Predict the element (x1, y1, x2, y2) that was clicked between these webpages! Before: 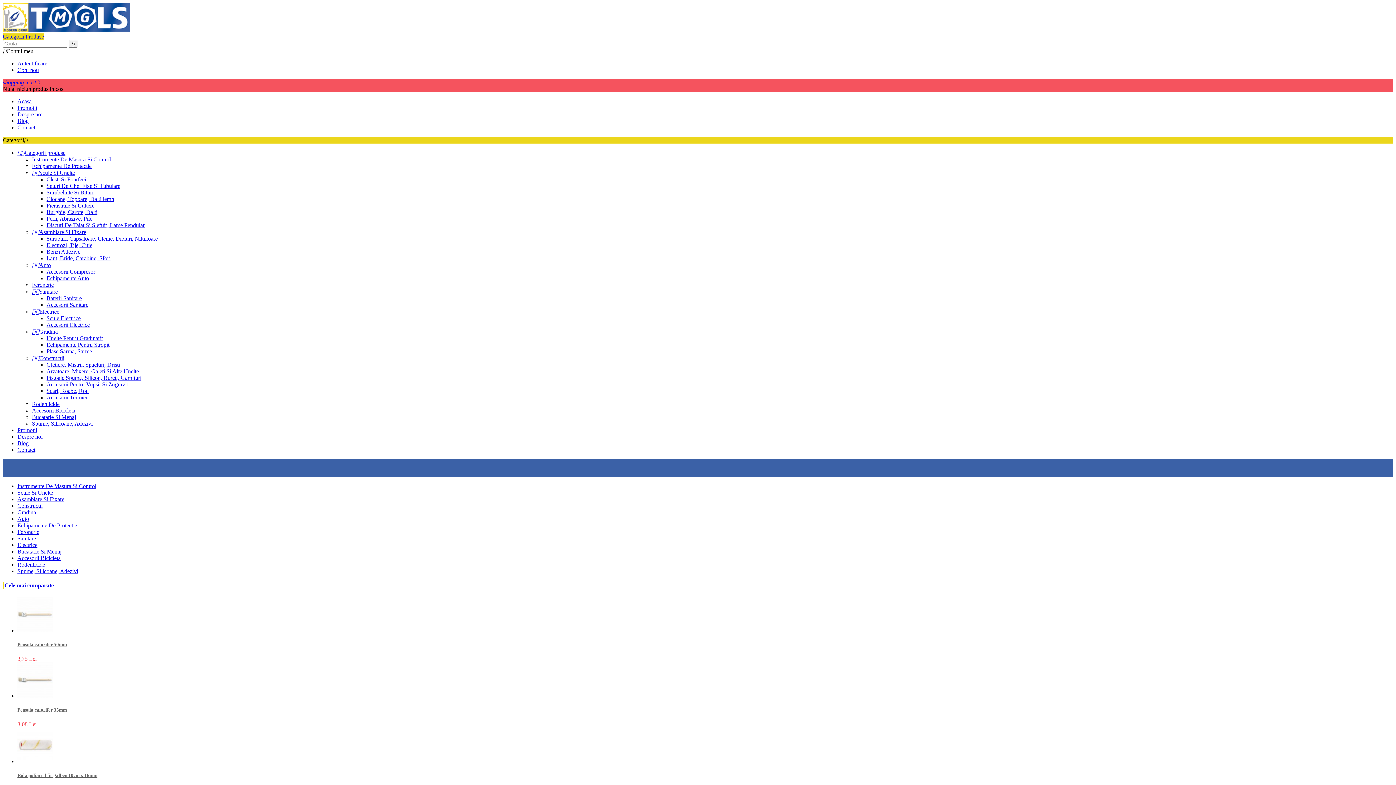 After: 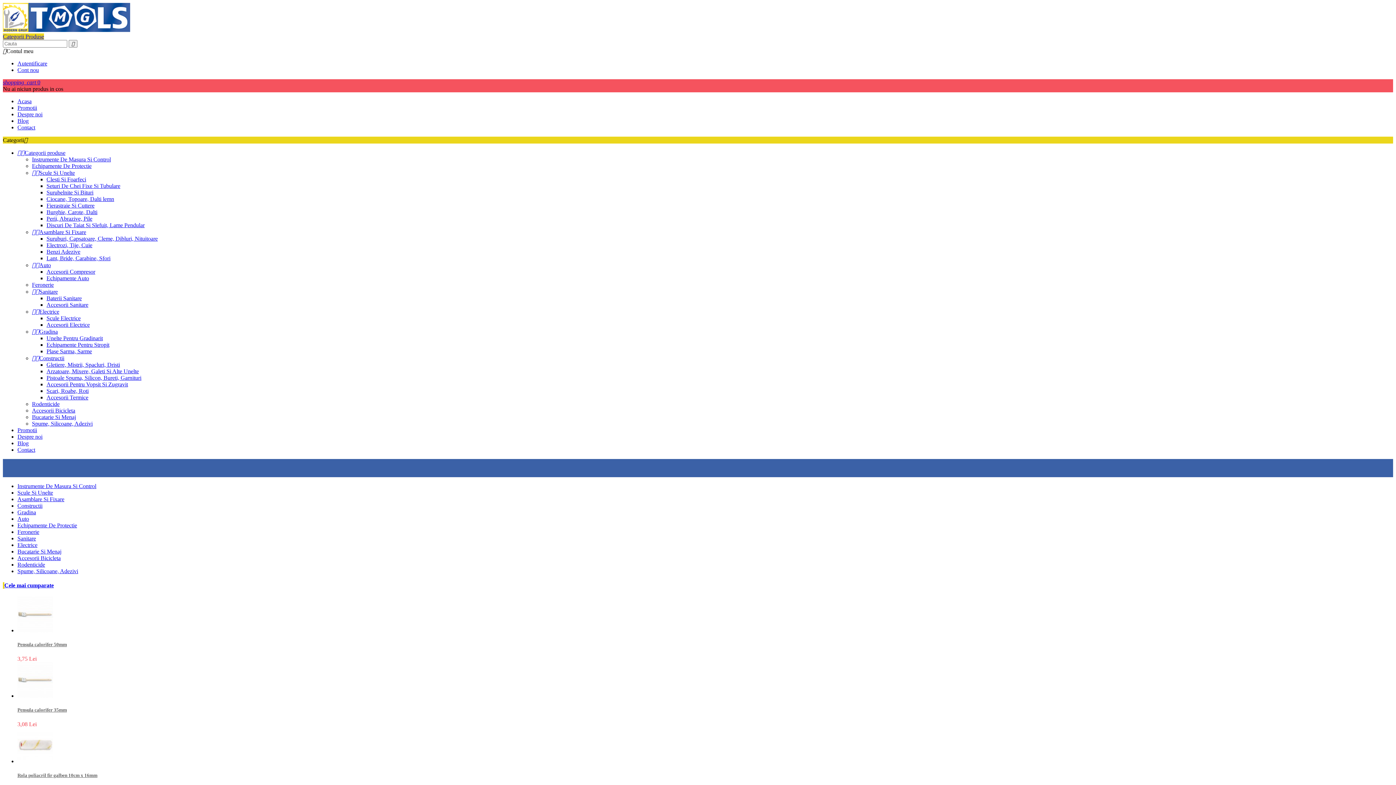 Action: bbox: (32, 262, 50, 268) label: Auto